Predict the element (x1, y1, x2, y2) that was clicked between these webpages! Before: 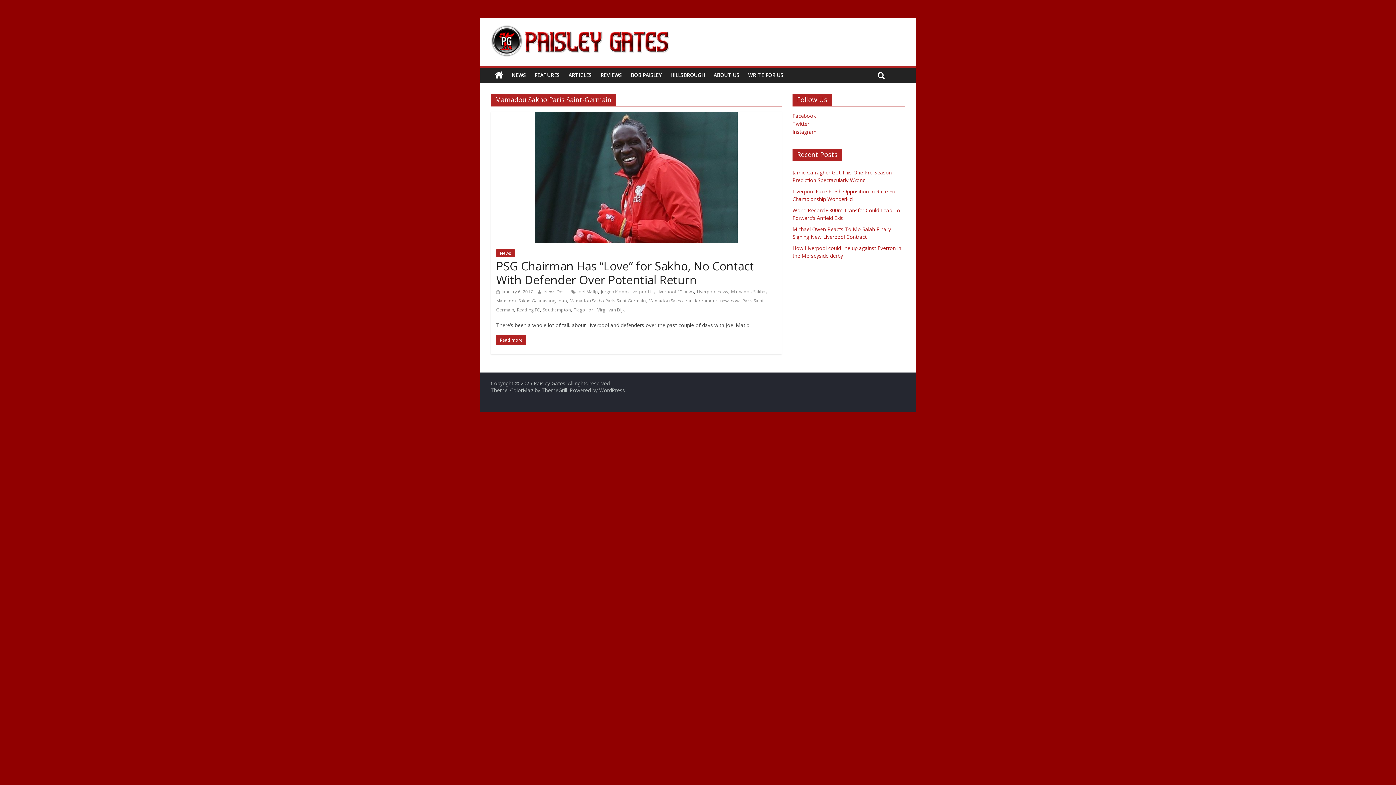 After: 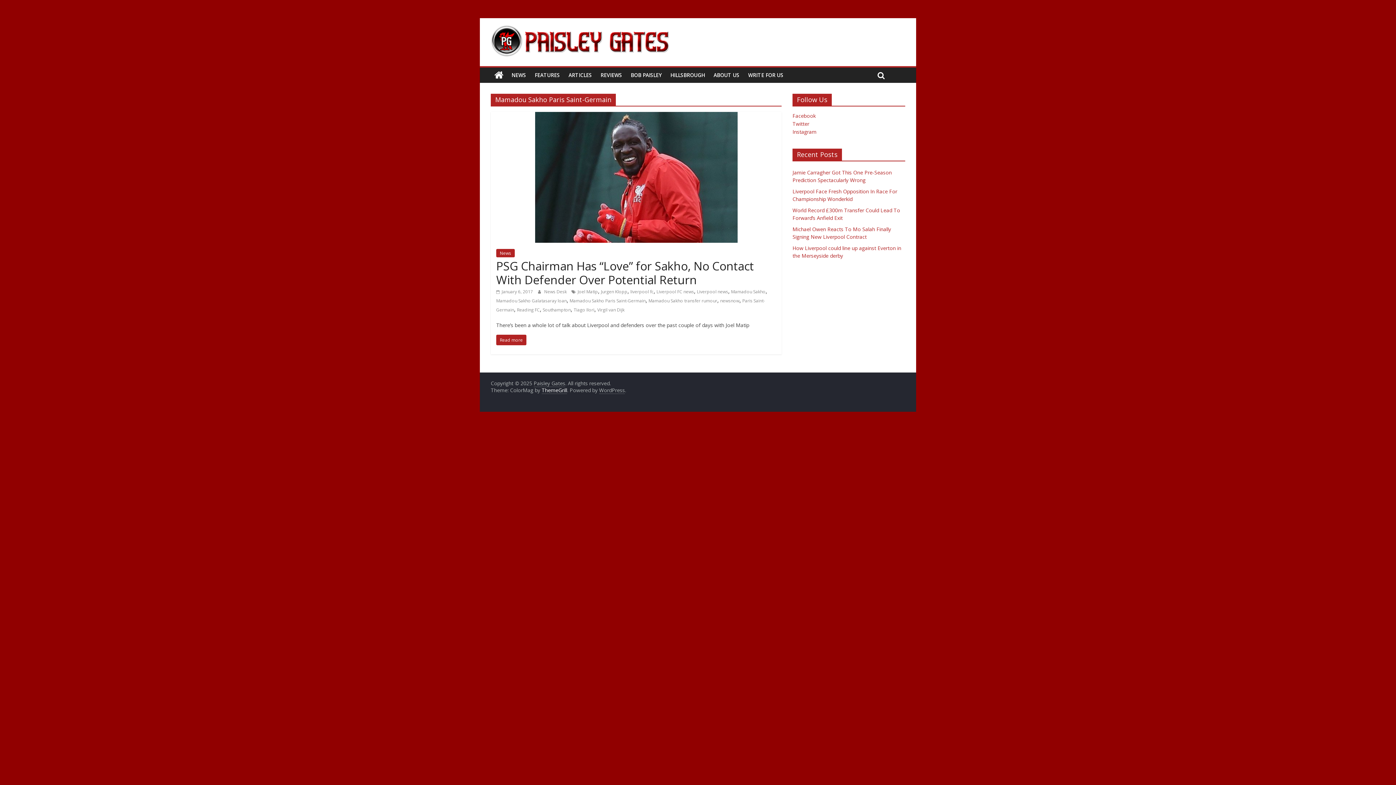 Action: label: ThemeGrill bbox: (541, 386, 567, 394)